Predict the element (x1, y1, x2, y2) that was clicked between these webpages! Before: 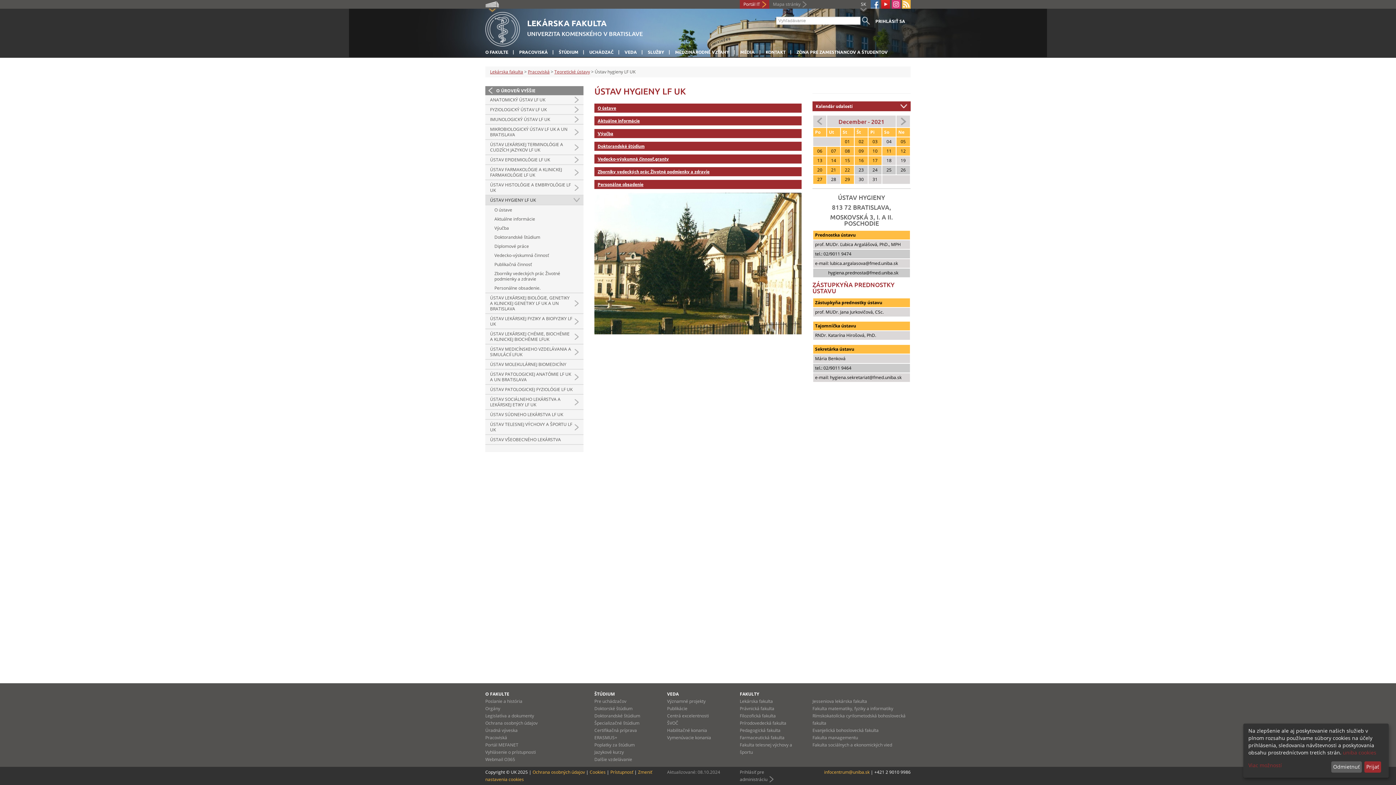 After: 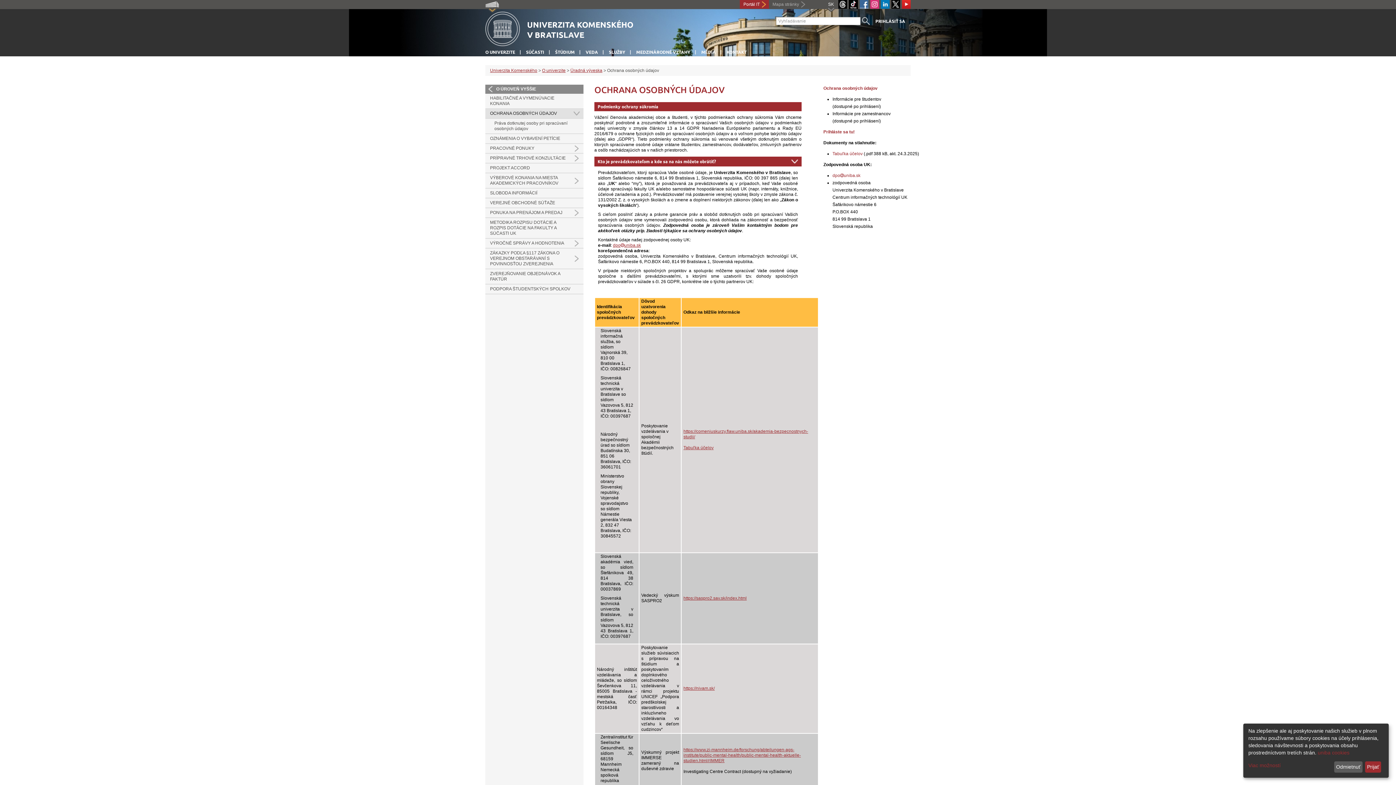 Action: bbox: (485, 720, 537, 726) label: Ochrana osobných údajov